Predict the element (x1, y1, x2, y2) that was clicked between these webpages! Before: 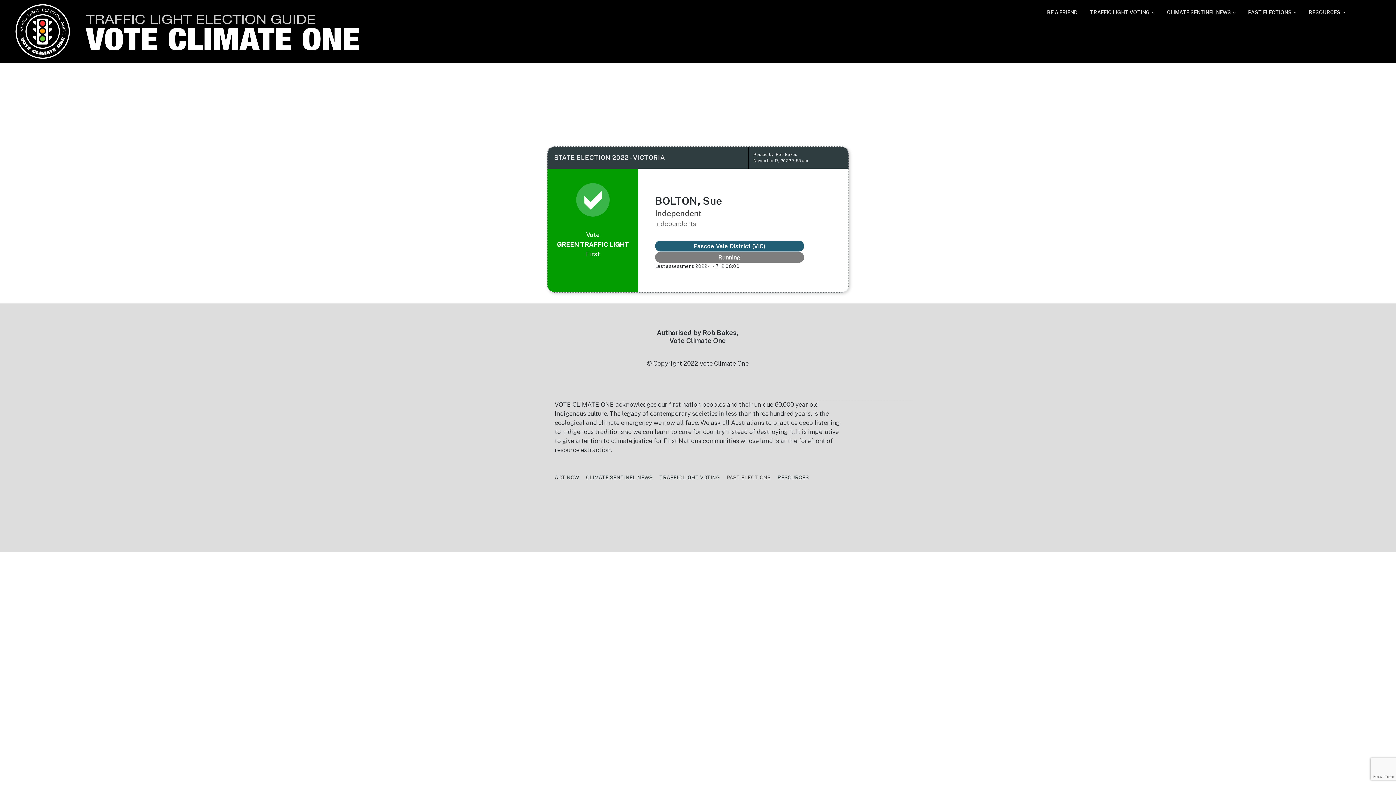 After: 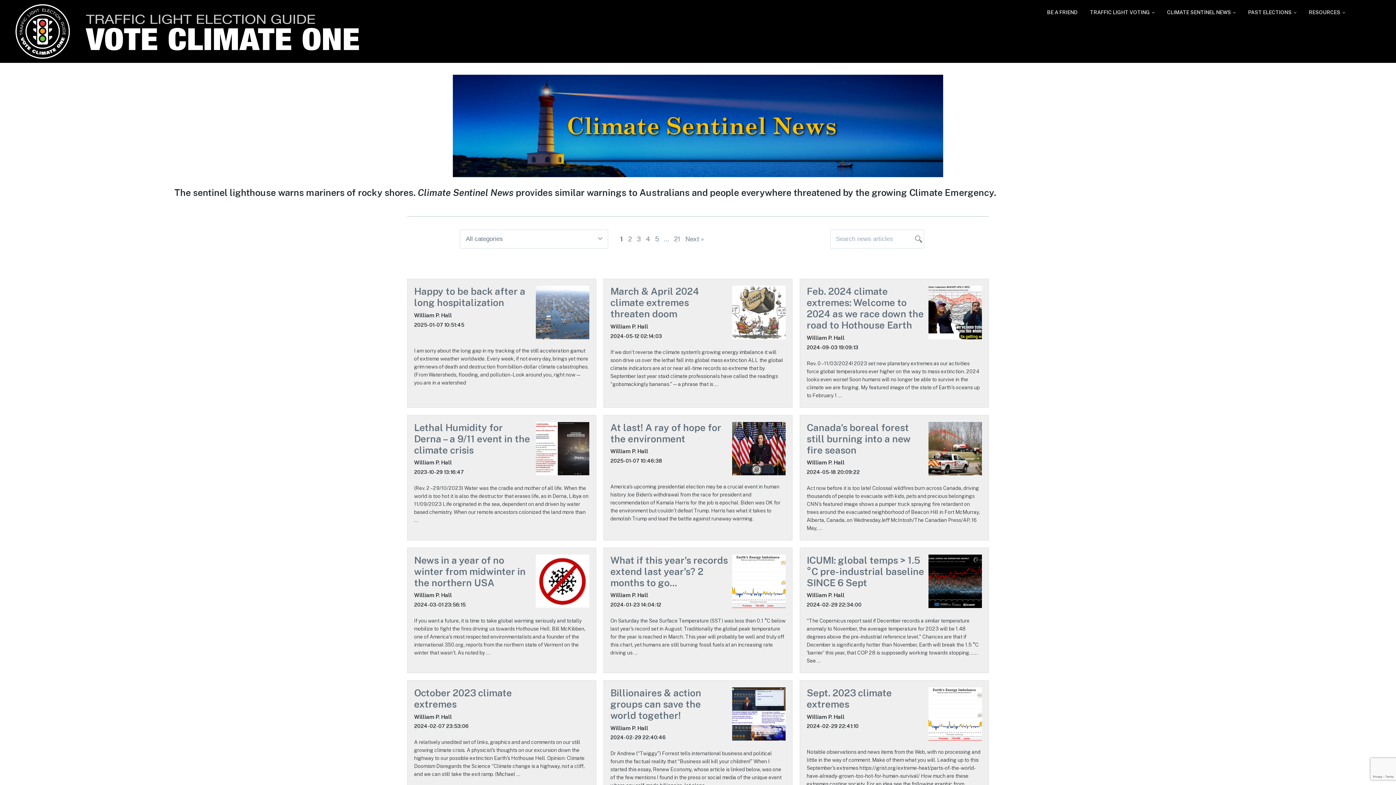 Action: bbox: (586, 474, 652, 480) label: CLIMATE SENTINEL NEWS